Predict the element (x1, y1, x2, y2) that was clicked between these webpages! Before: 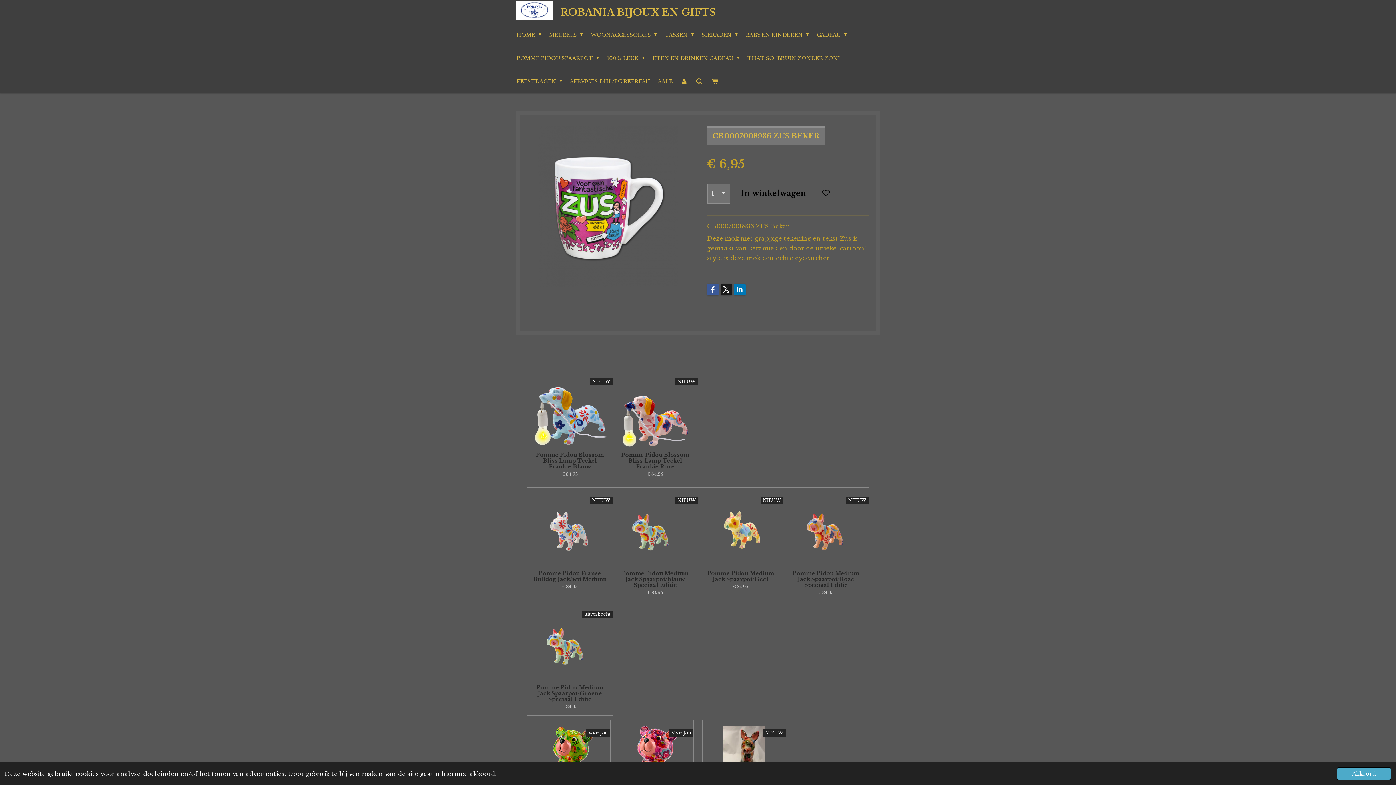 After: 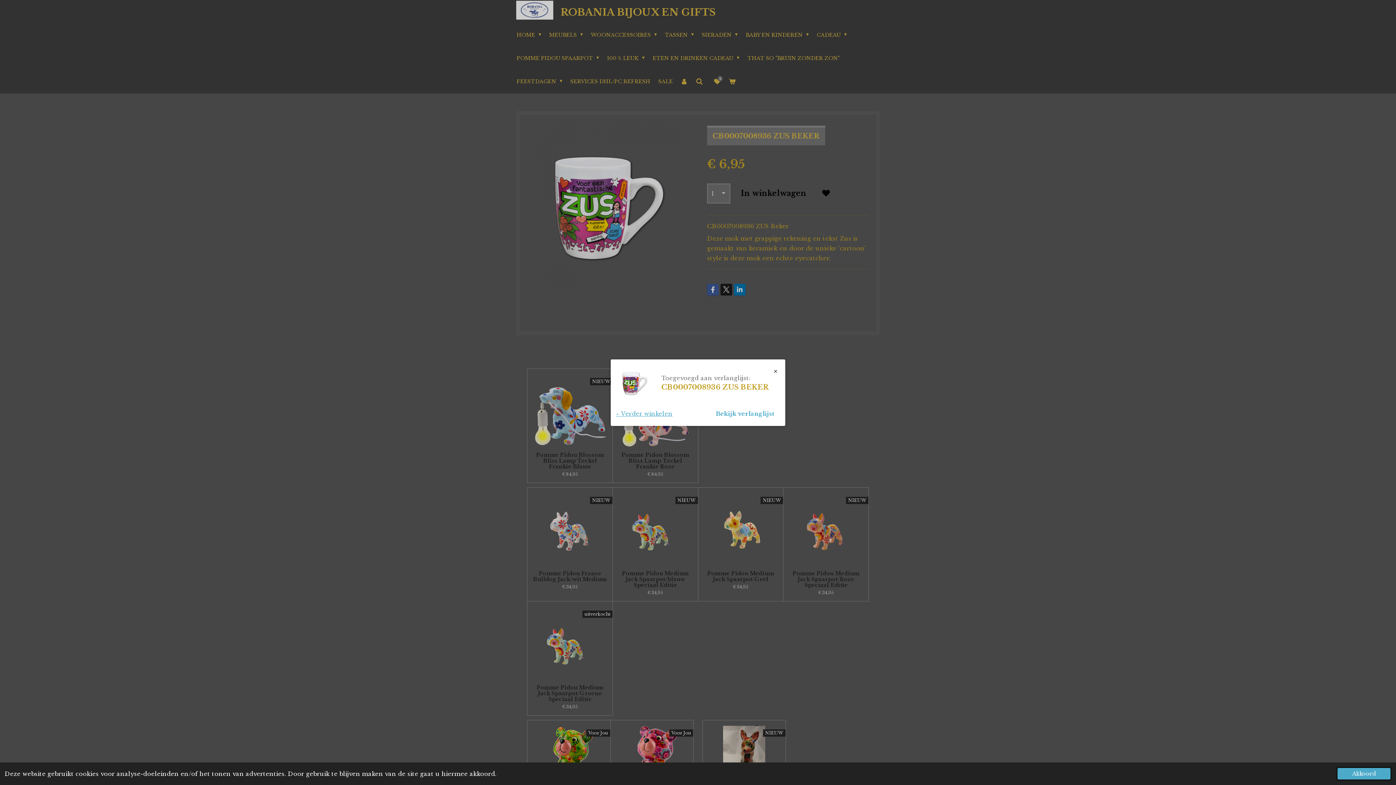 Action: bbox: (817, 183, 835, 203)